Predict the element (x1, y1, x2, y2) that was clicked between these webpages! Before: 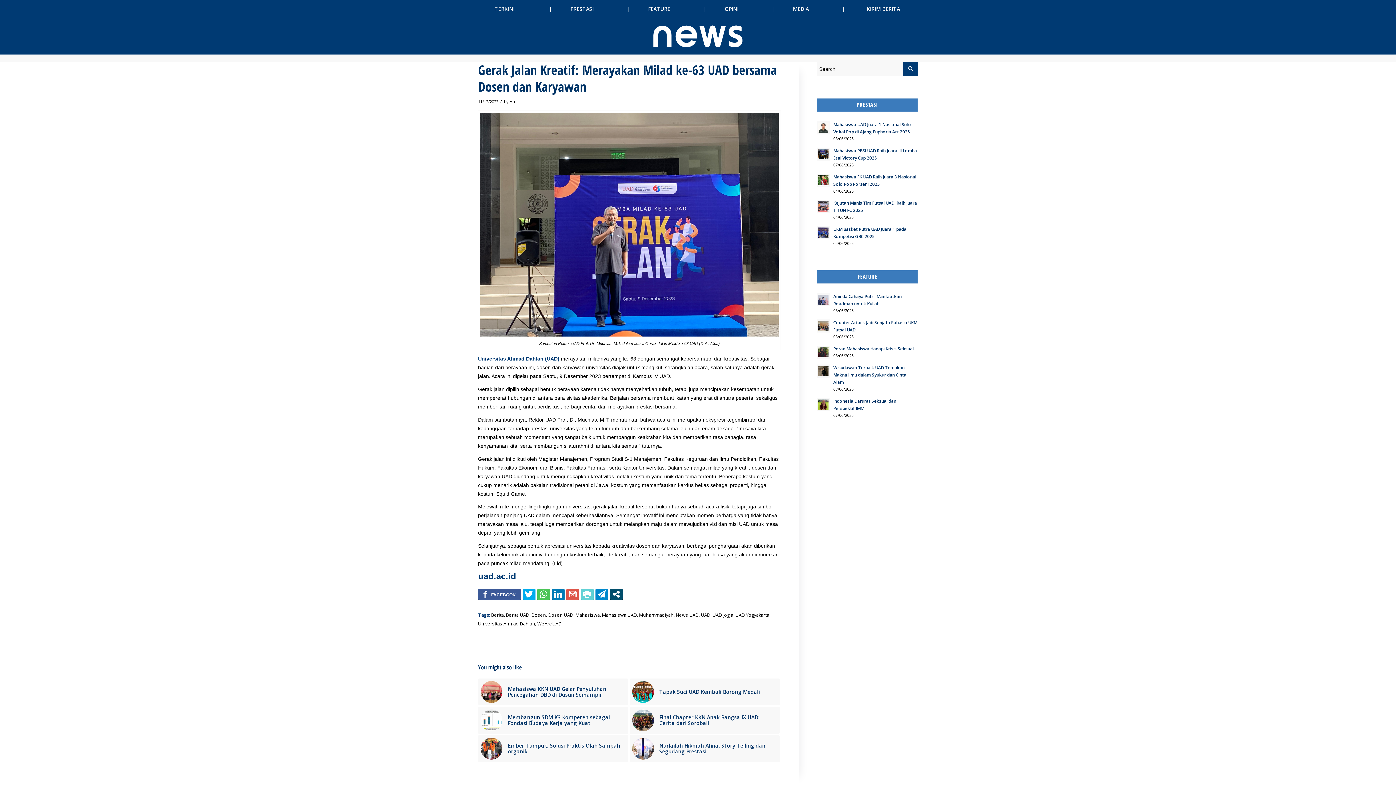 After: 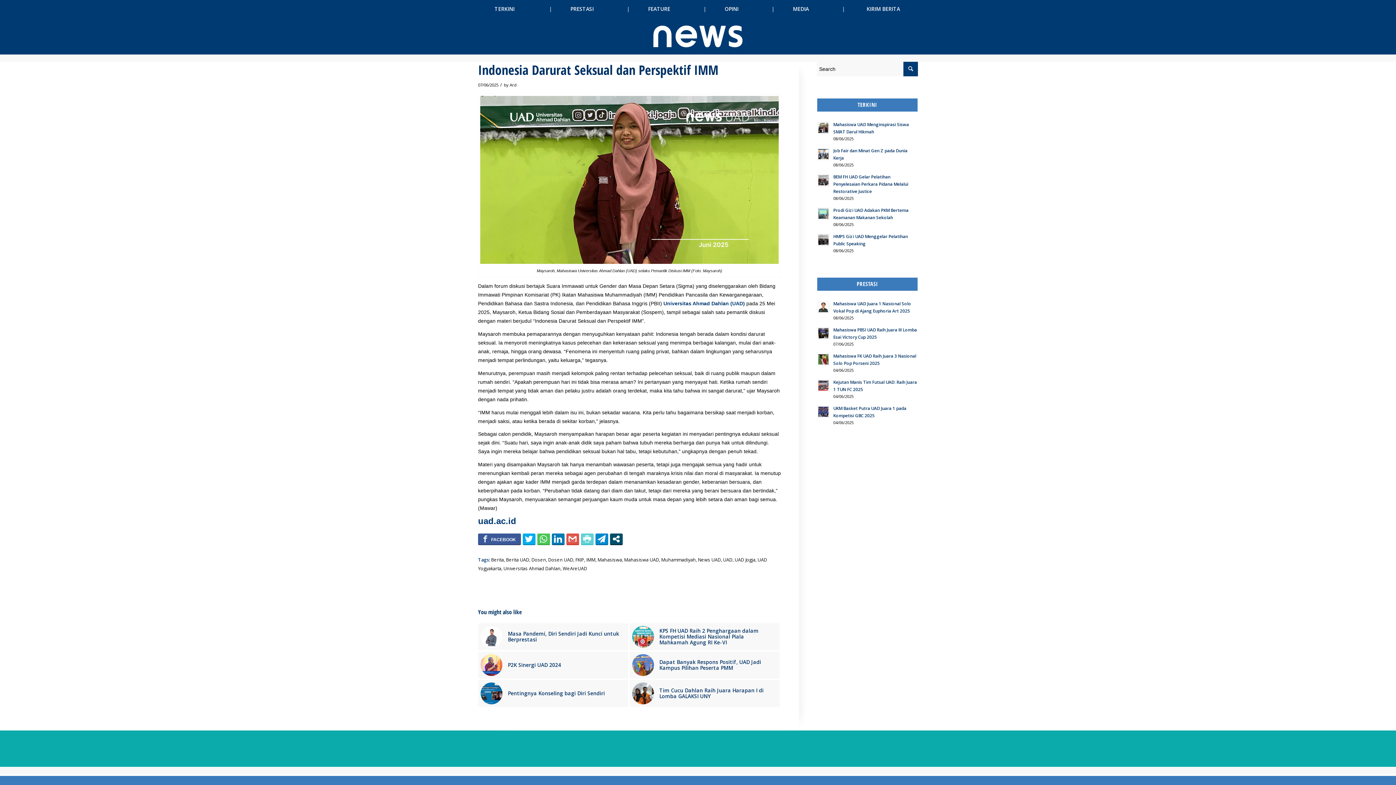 Action: bbox: (817, 396, 918, 419) label: Indonesia Darurat Seksual dan Perspektif IMM
07/06/2025